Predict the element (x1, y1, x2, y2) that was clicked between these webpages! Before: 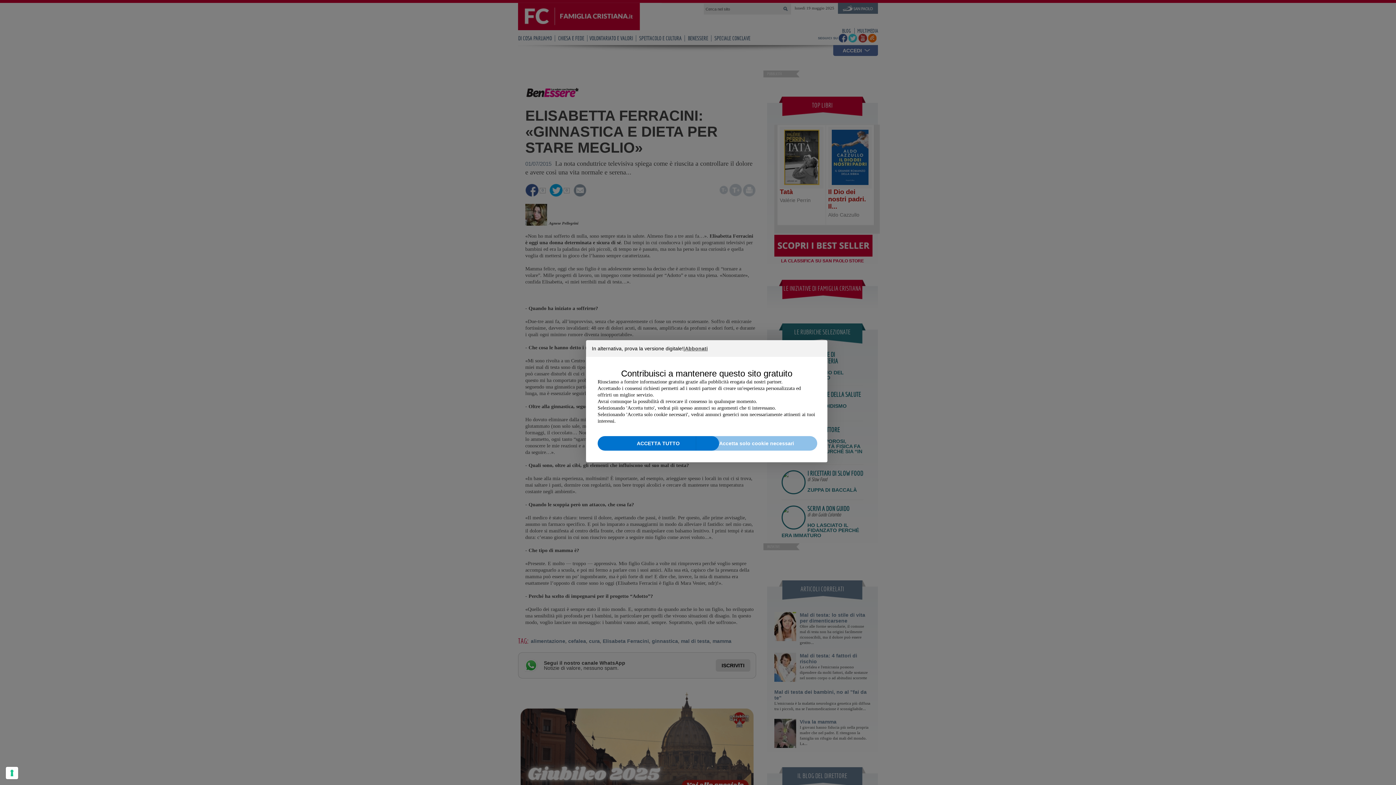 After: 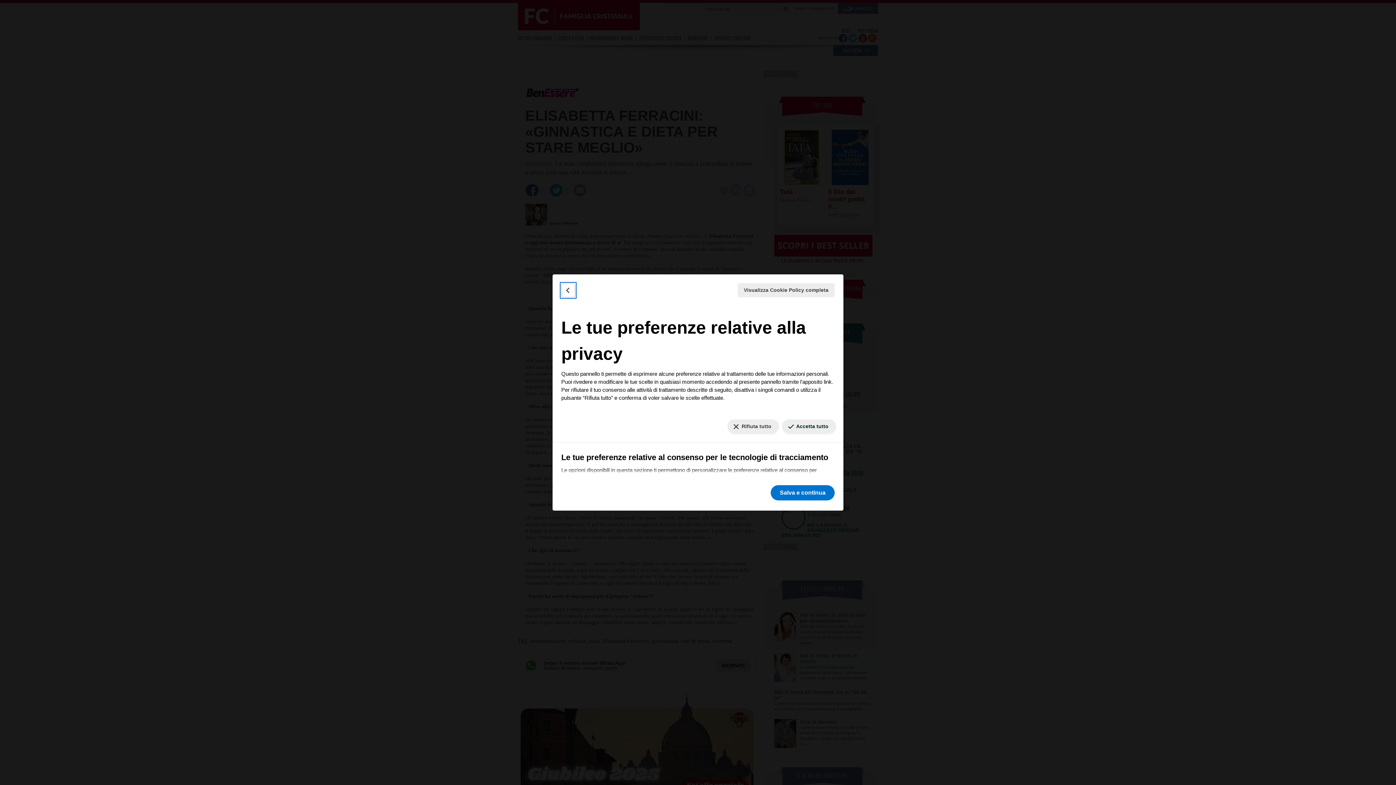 Action: bbox: (5, 767, 18, 779)